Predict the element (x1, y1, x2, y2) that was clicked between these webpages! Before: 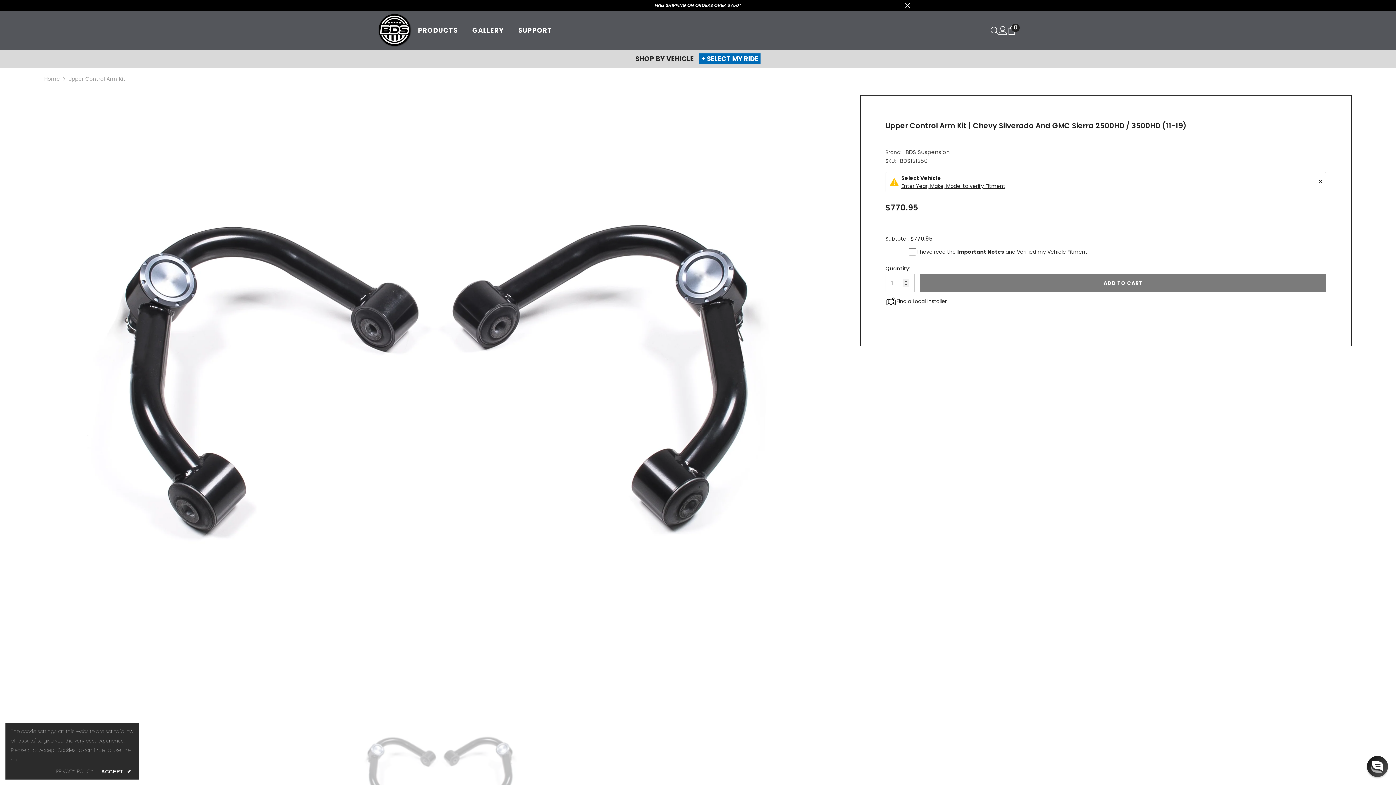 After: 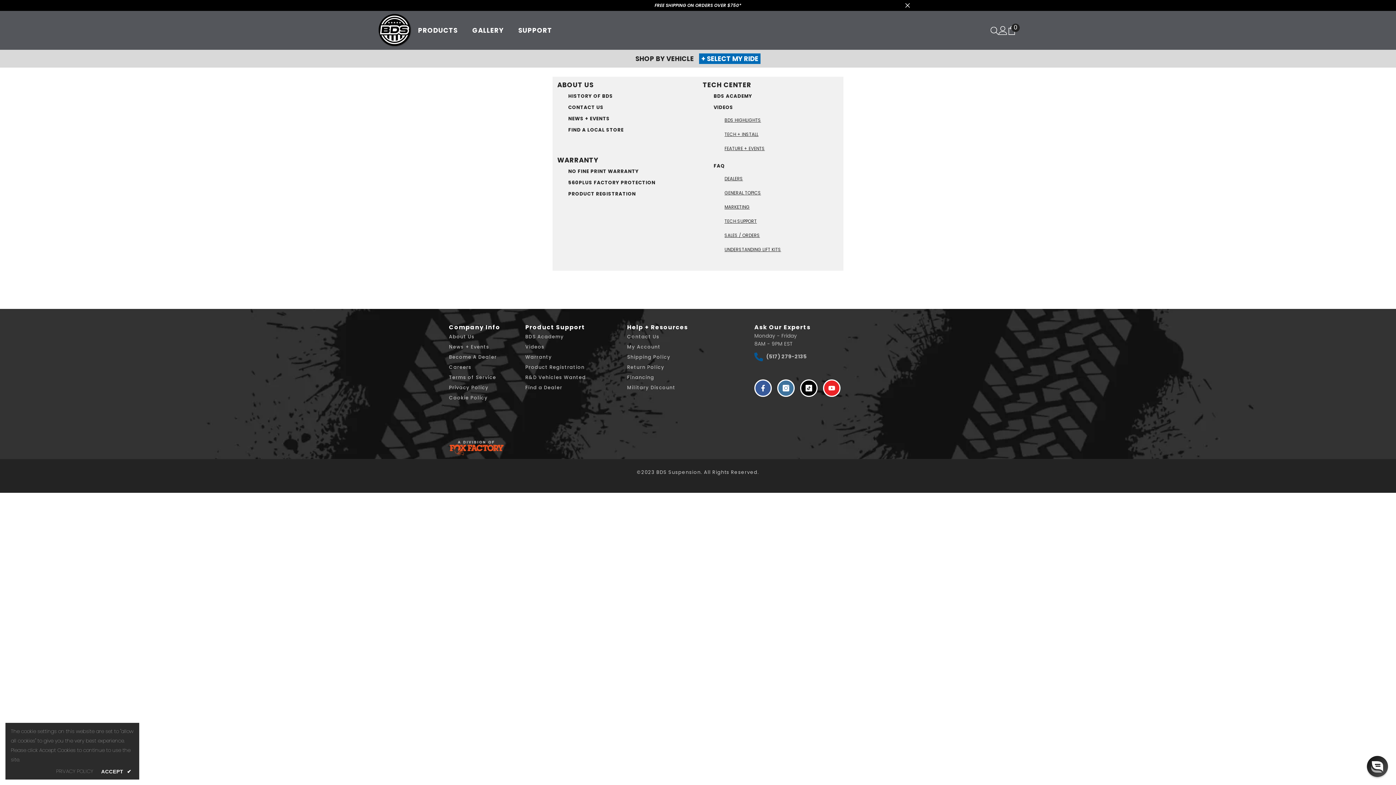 Action: bbox: (511, 27, 559, 36) label: SUPPORT